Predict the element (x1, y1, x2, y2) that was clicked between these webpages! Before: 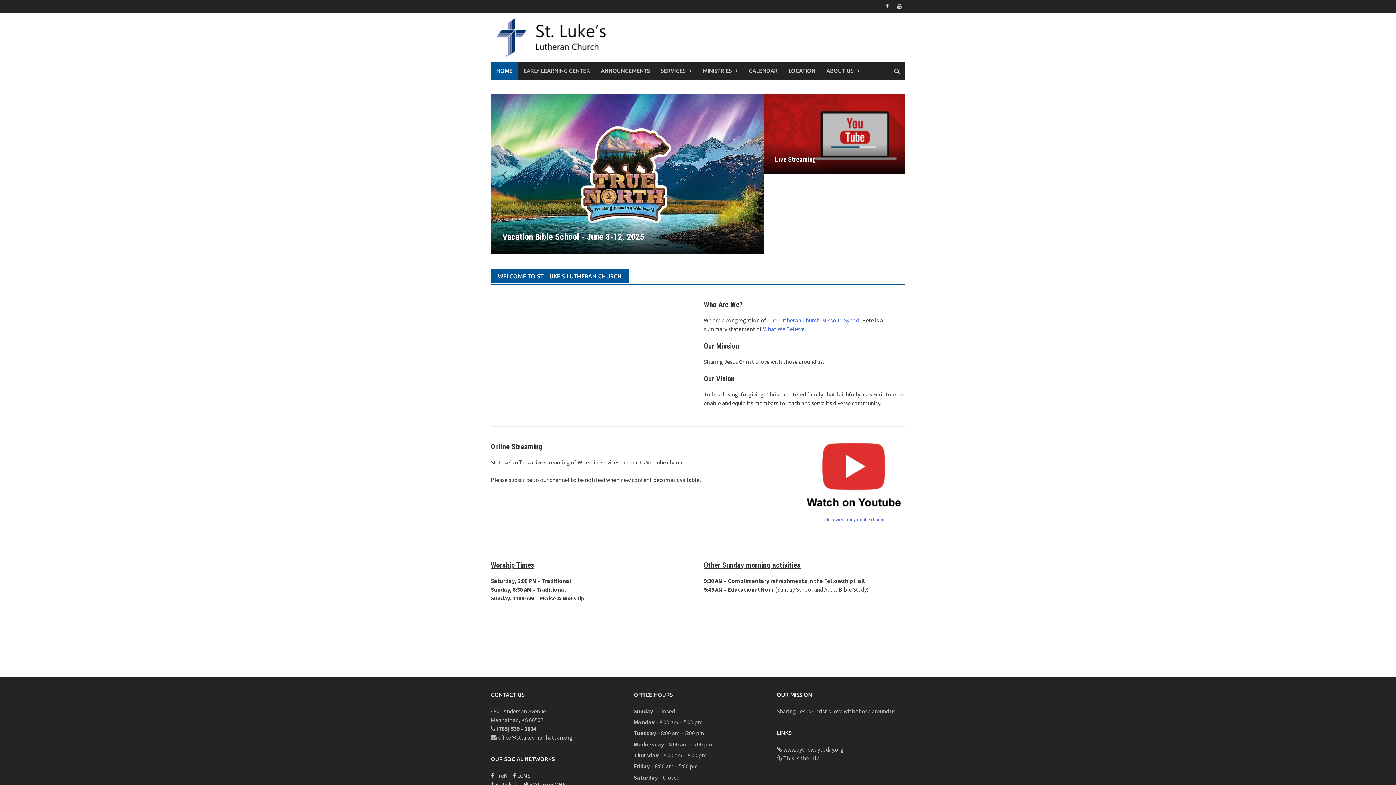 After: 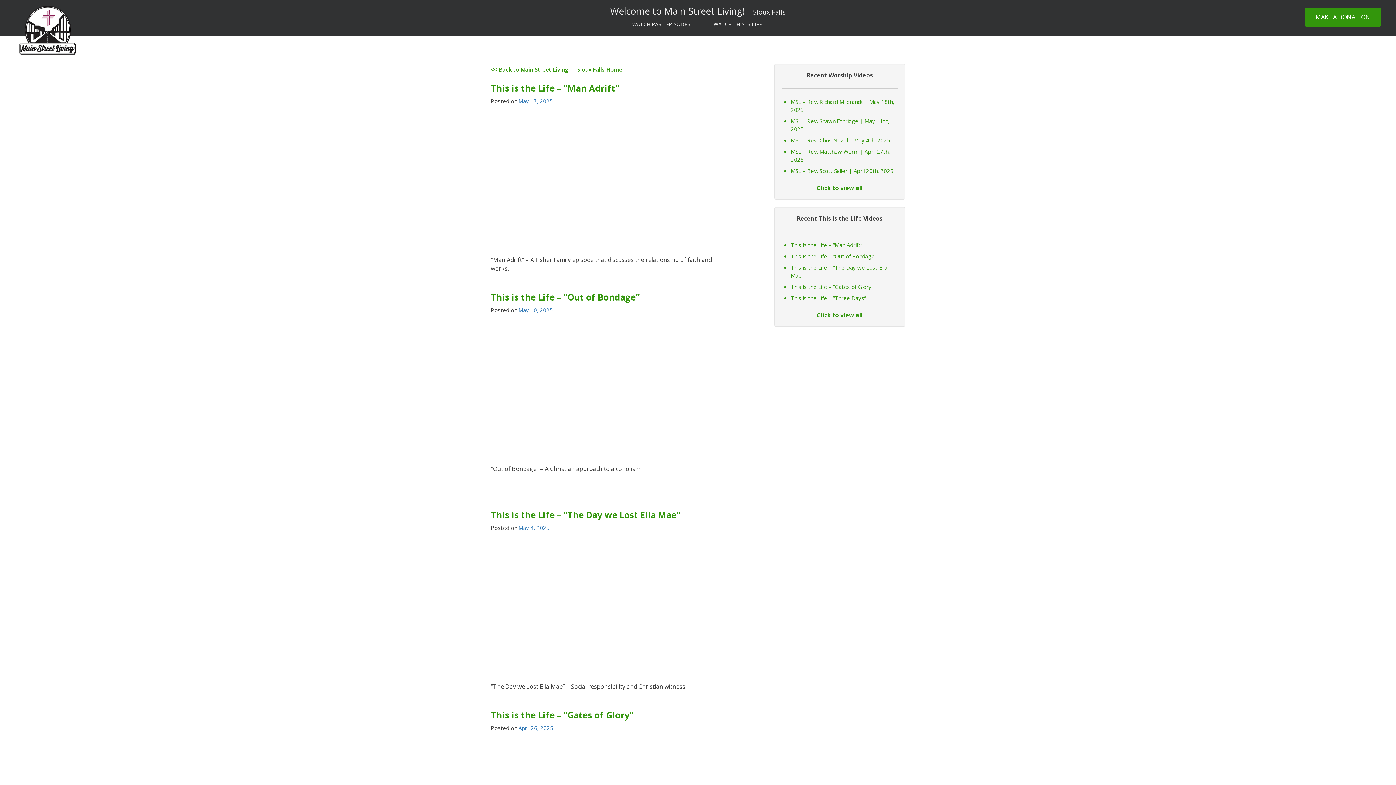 Action: label: This is the Life bbox: (783, 754, 819, 762)